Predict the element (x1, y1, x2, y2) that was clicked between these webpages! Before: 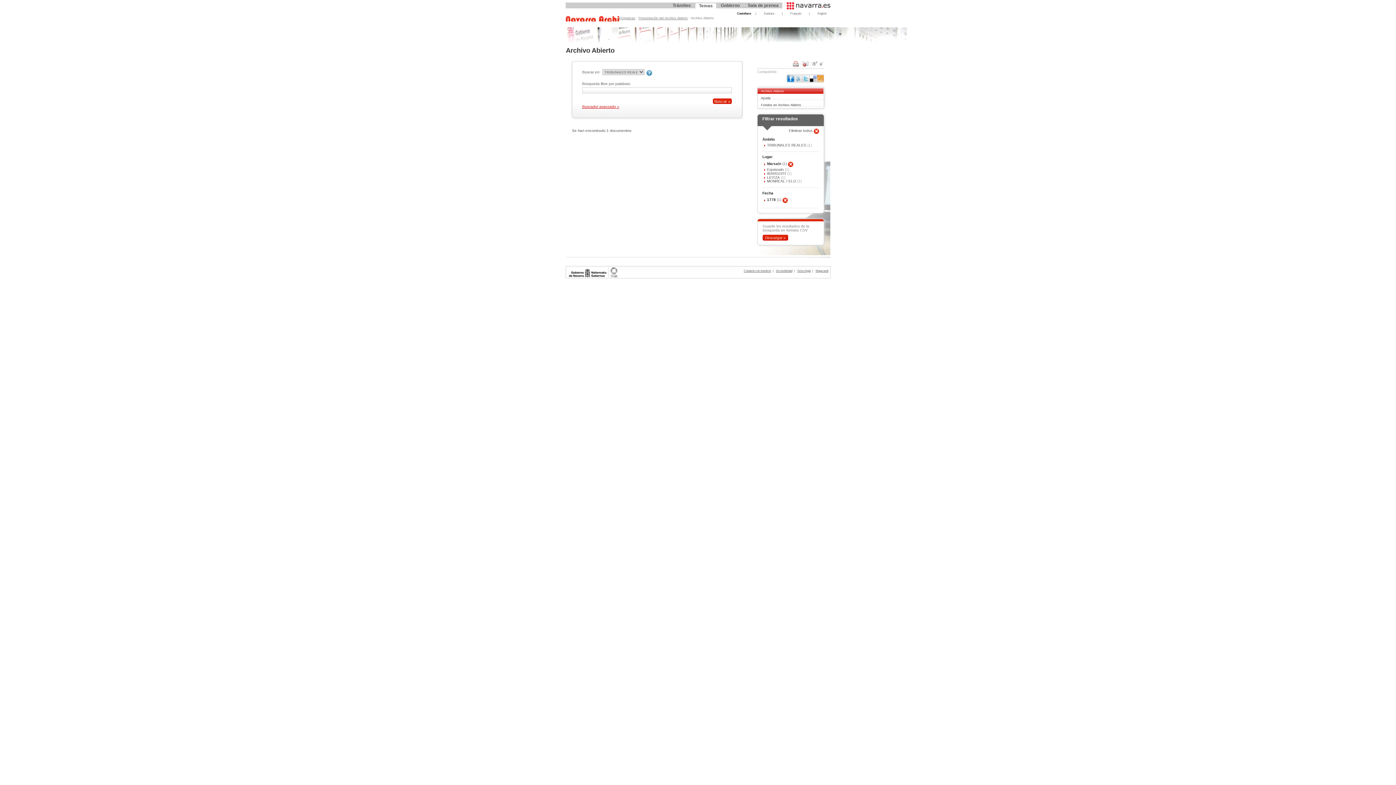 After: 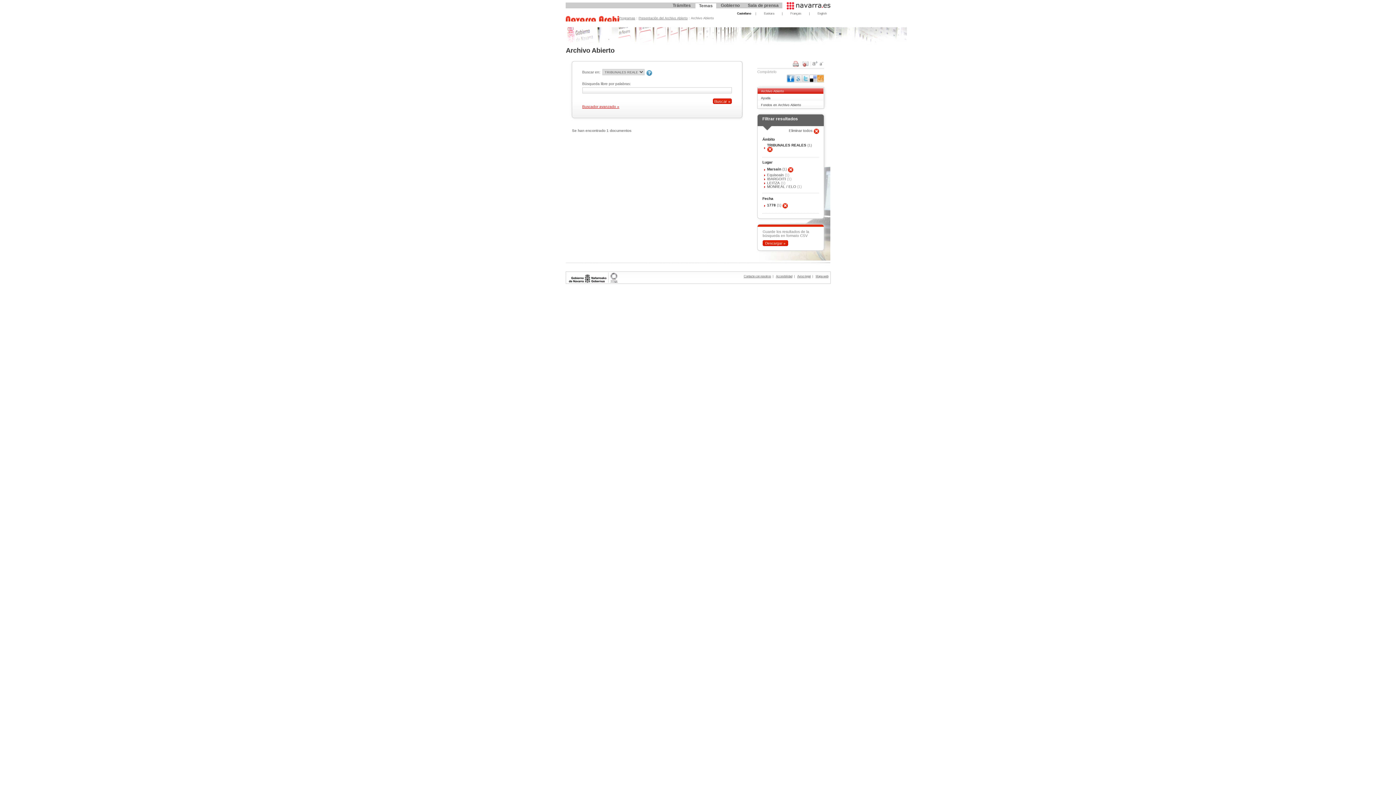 Action: bbox: (767, 143, 807, 147) label: TRIBUNALES REALES 